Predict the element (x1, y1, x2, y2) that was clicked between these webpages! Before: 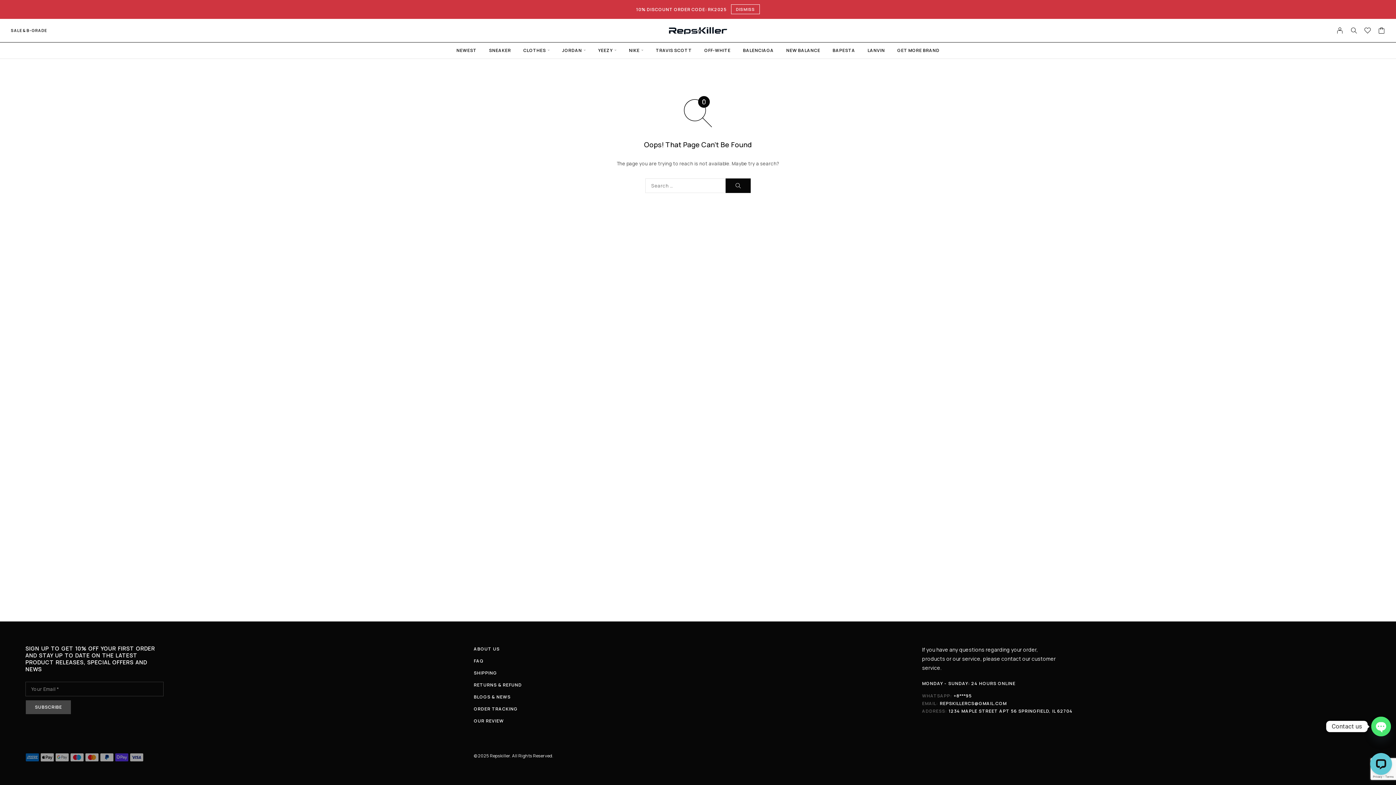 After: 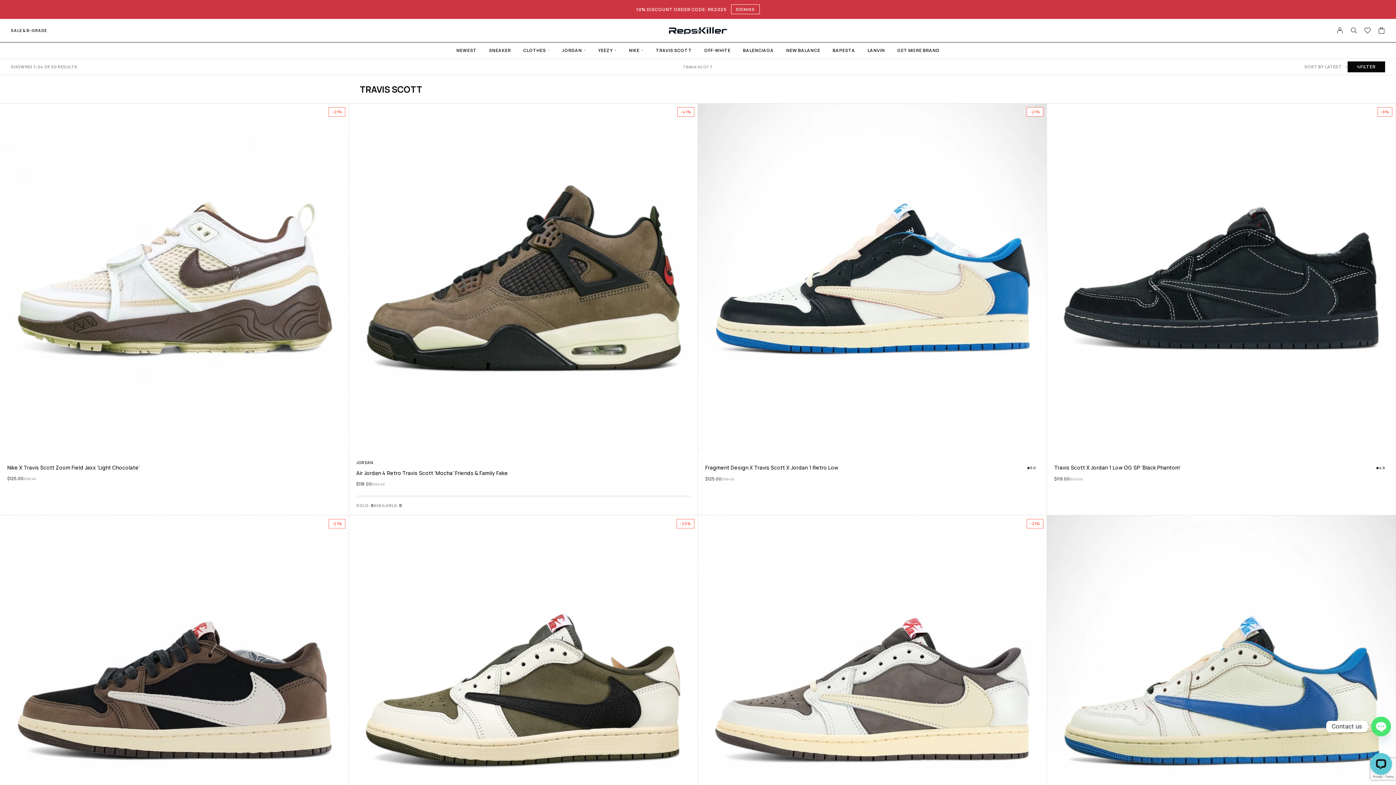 Action: bbox: (649, 47, 698, 52) label: TRAVIS SCOTT